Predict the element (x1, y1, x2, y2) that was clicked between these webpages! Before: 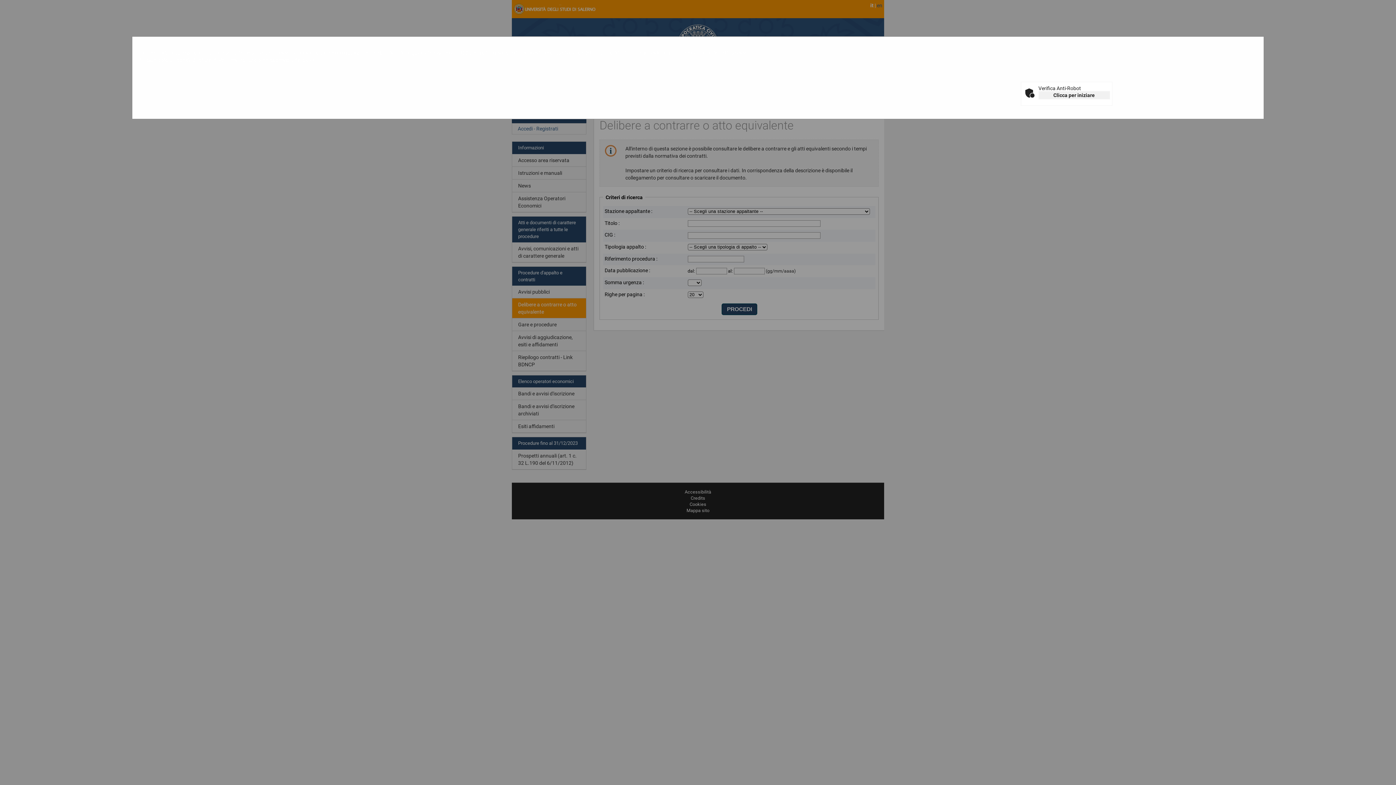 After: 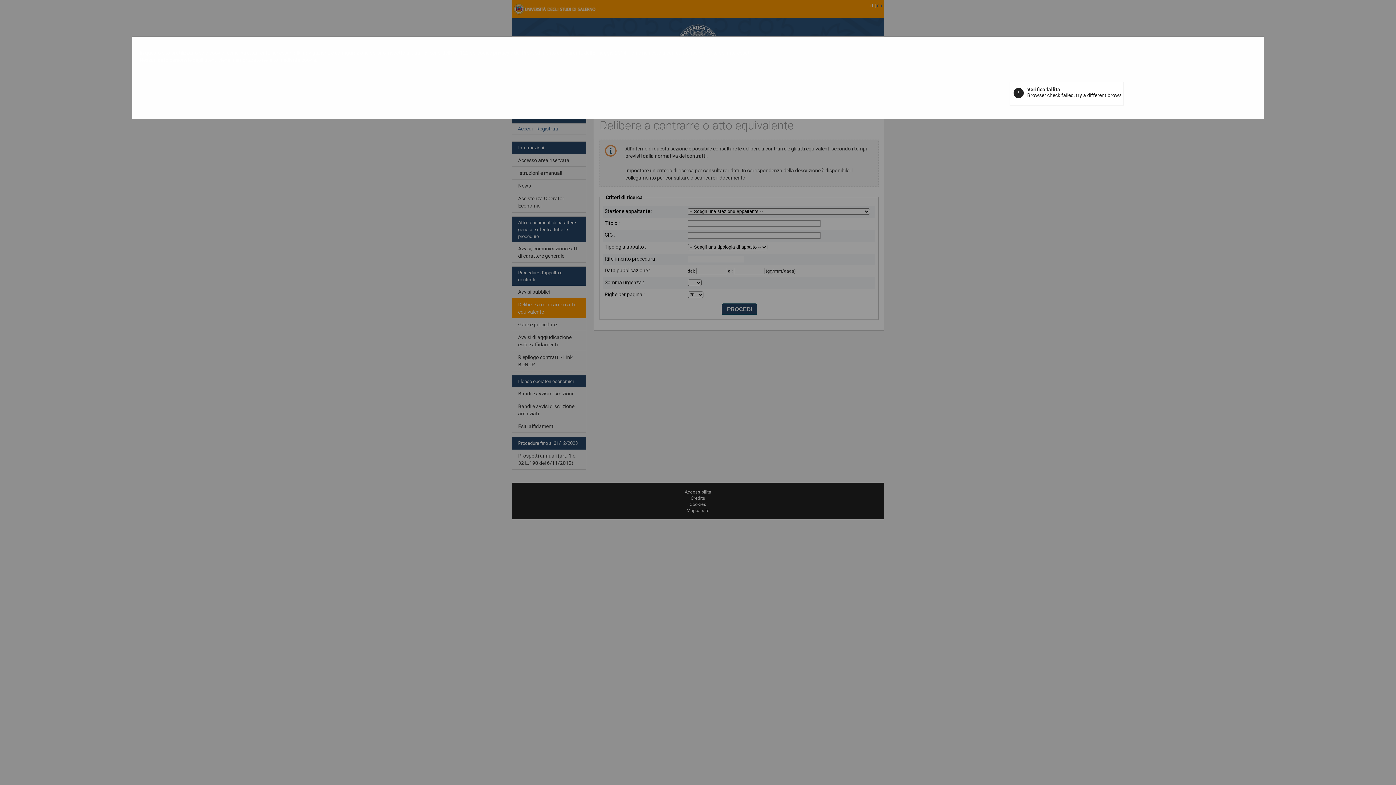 Action: label: Clicca per iniziare bbox: (1038, 91, 1110, 99)